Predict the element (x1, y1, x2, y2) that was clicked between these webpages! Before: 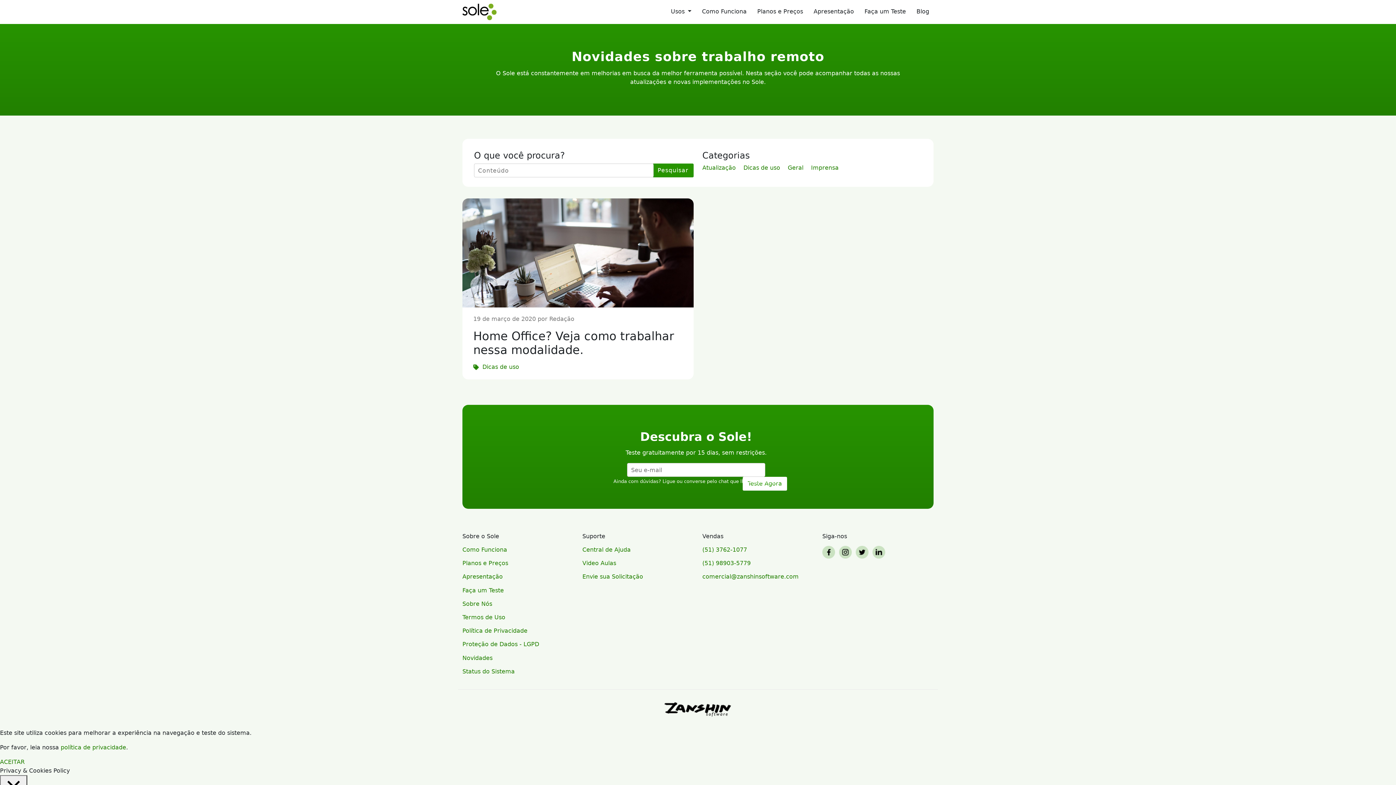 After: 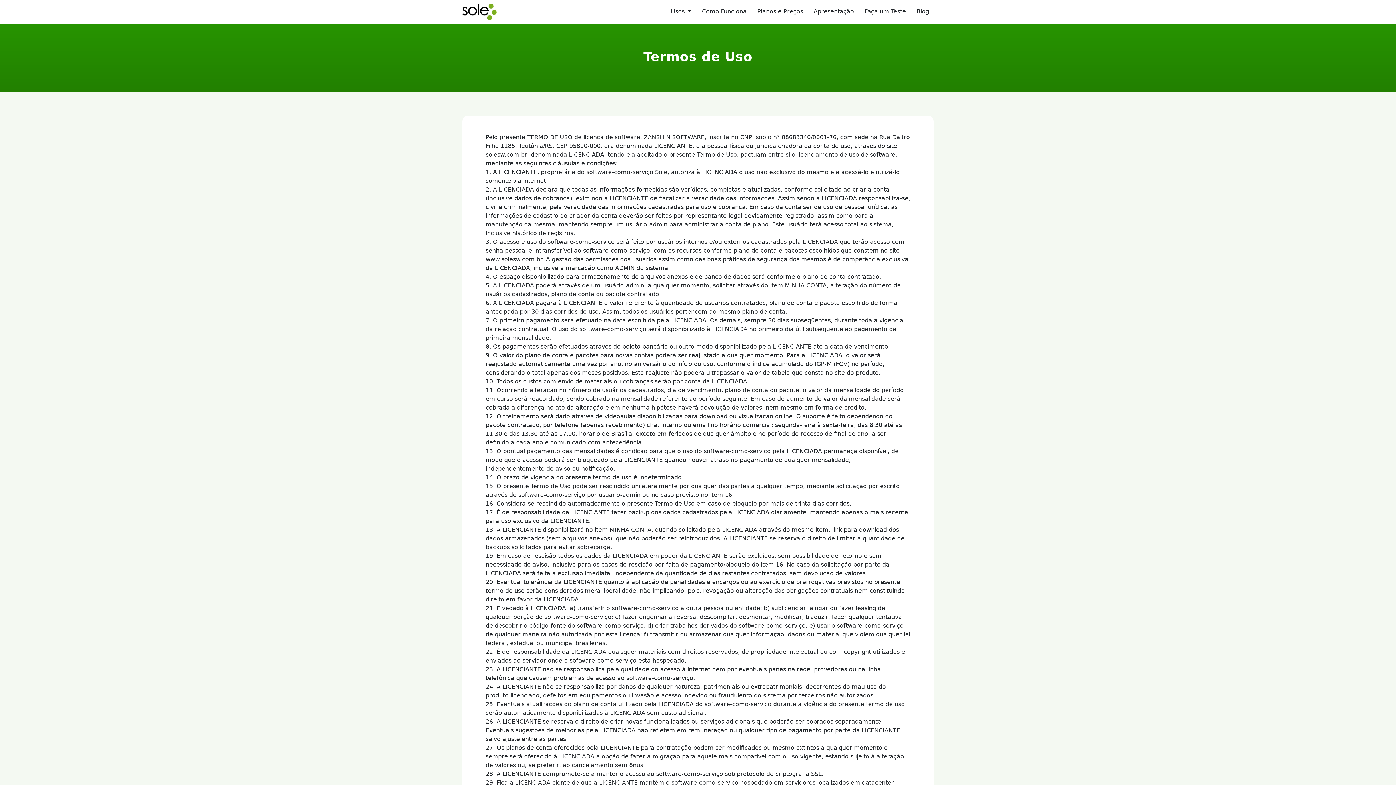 Action: bbox: (462, 611, 573, 623) label: Termos de Uso